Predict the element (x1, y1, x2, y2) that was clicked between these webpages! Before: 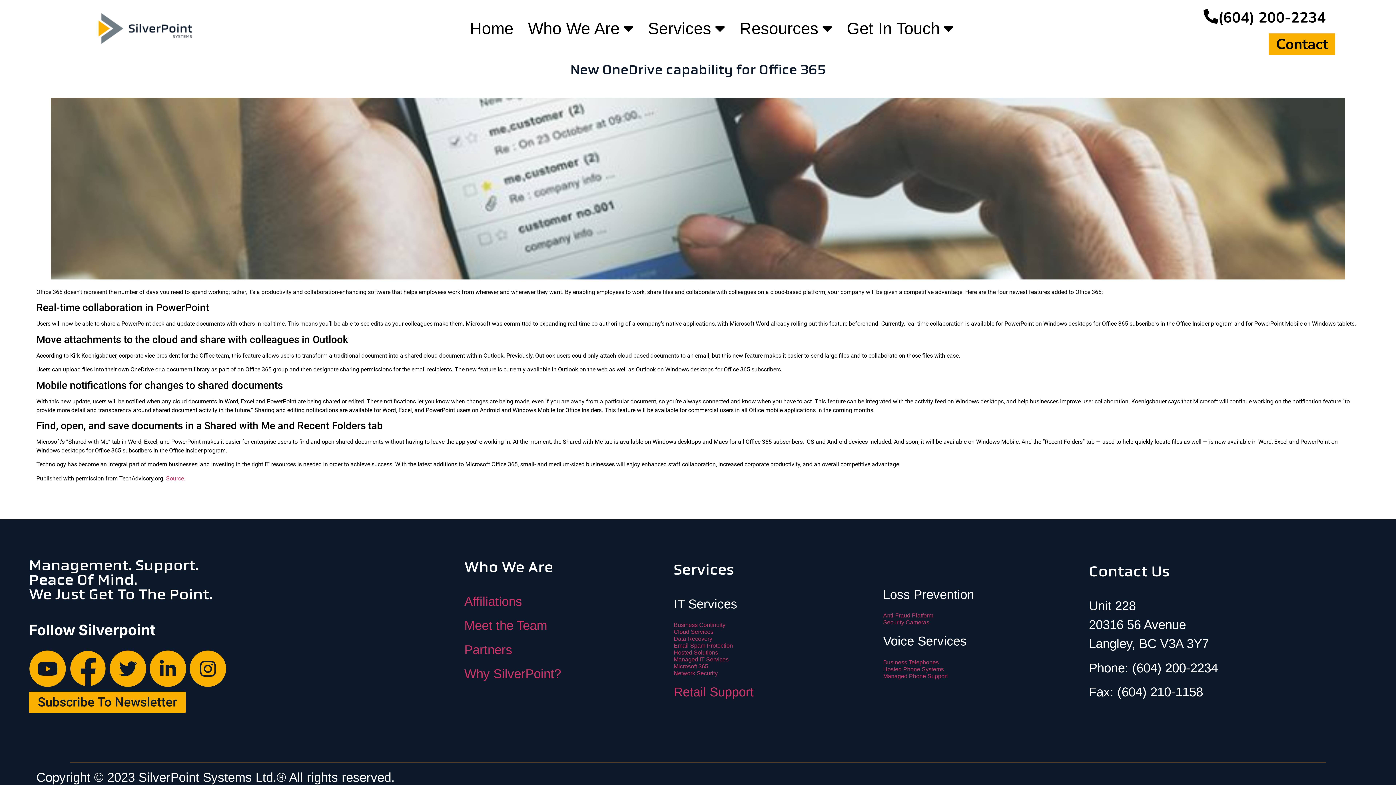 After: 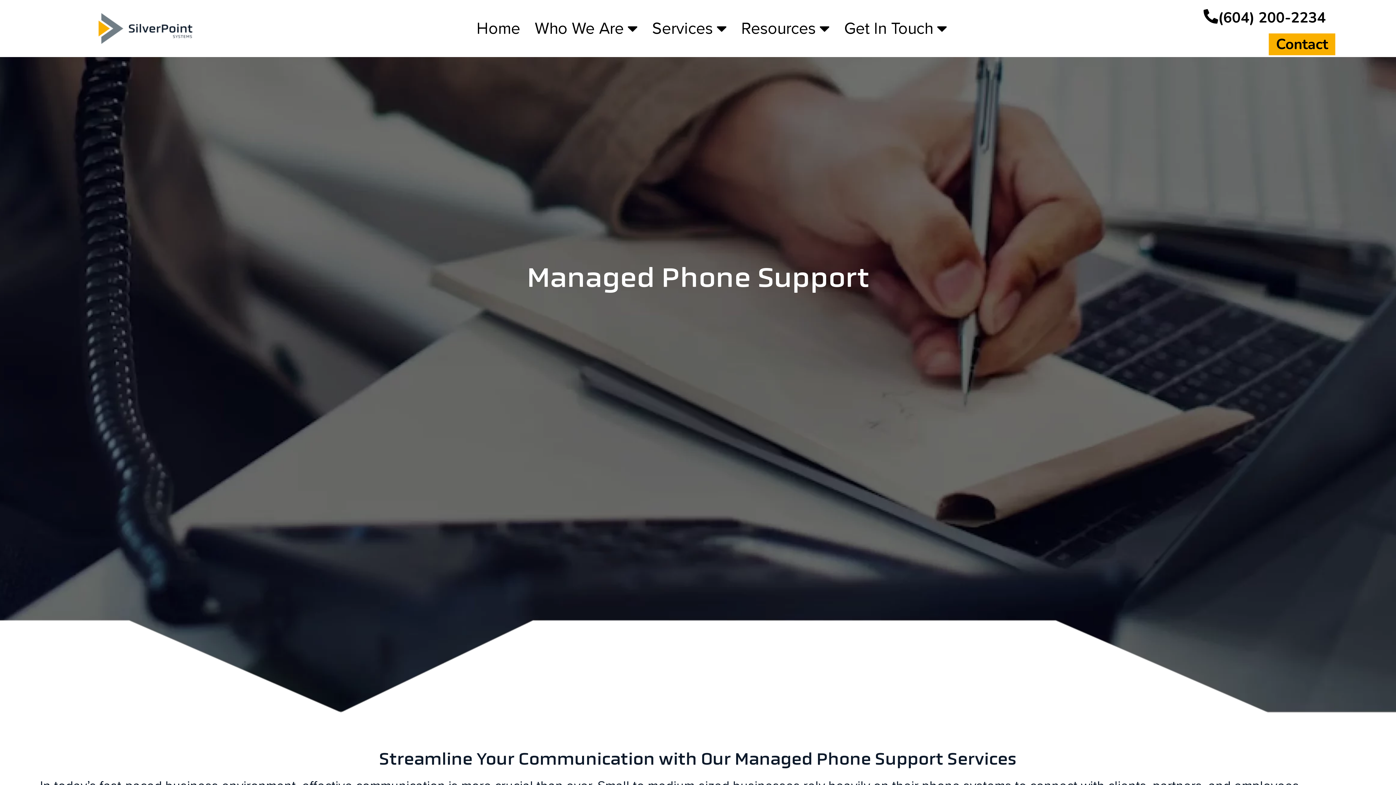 Action: label: Managed Phone Support bbox: (883, 673, 948, 679)